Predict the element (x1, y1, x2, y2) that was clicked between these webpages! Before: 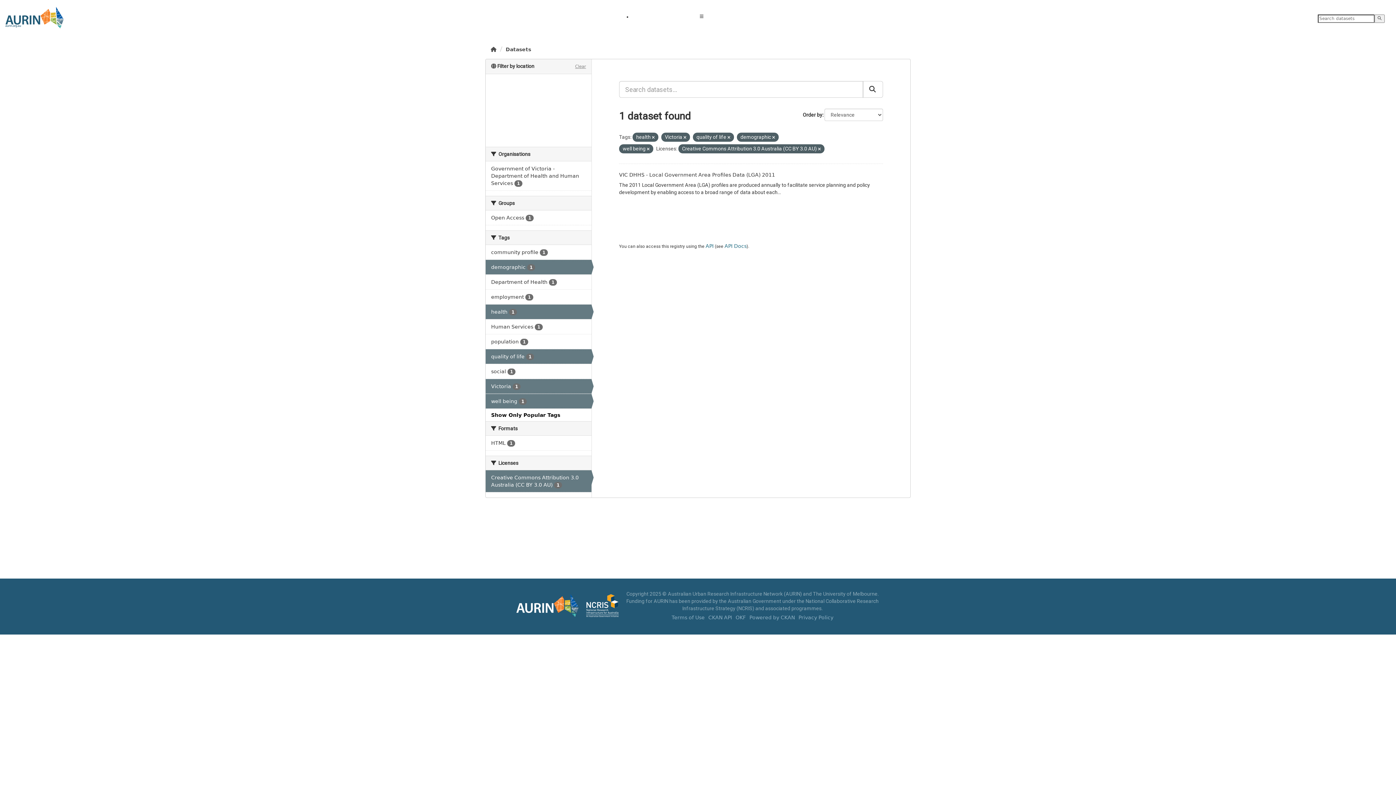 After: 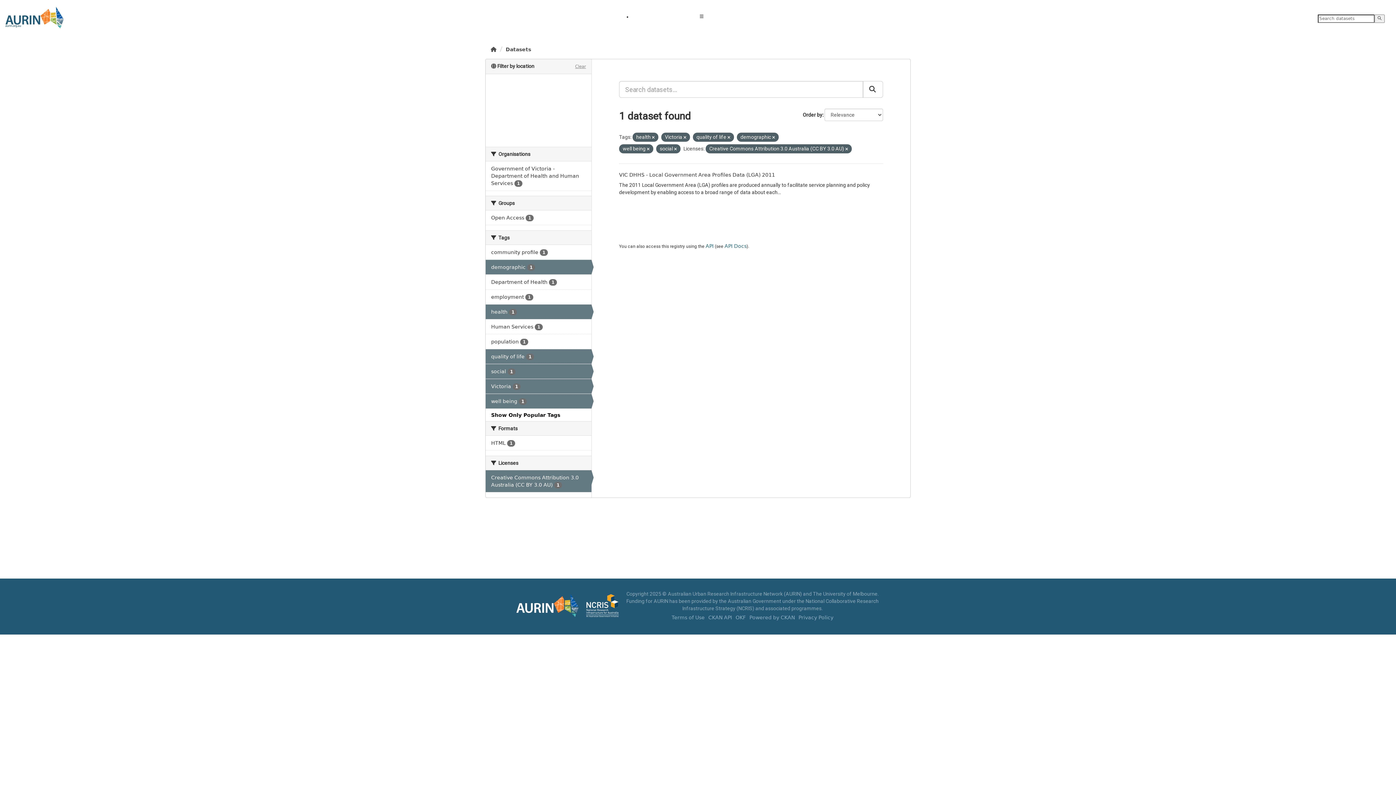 Action: bbox: (485, 364, 591, 378) label: social 1